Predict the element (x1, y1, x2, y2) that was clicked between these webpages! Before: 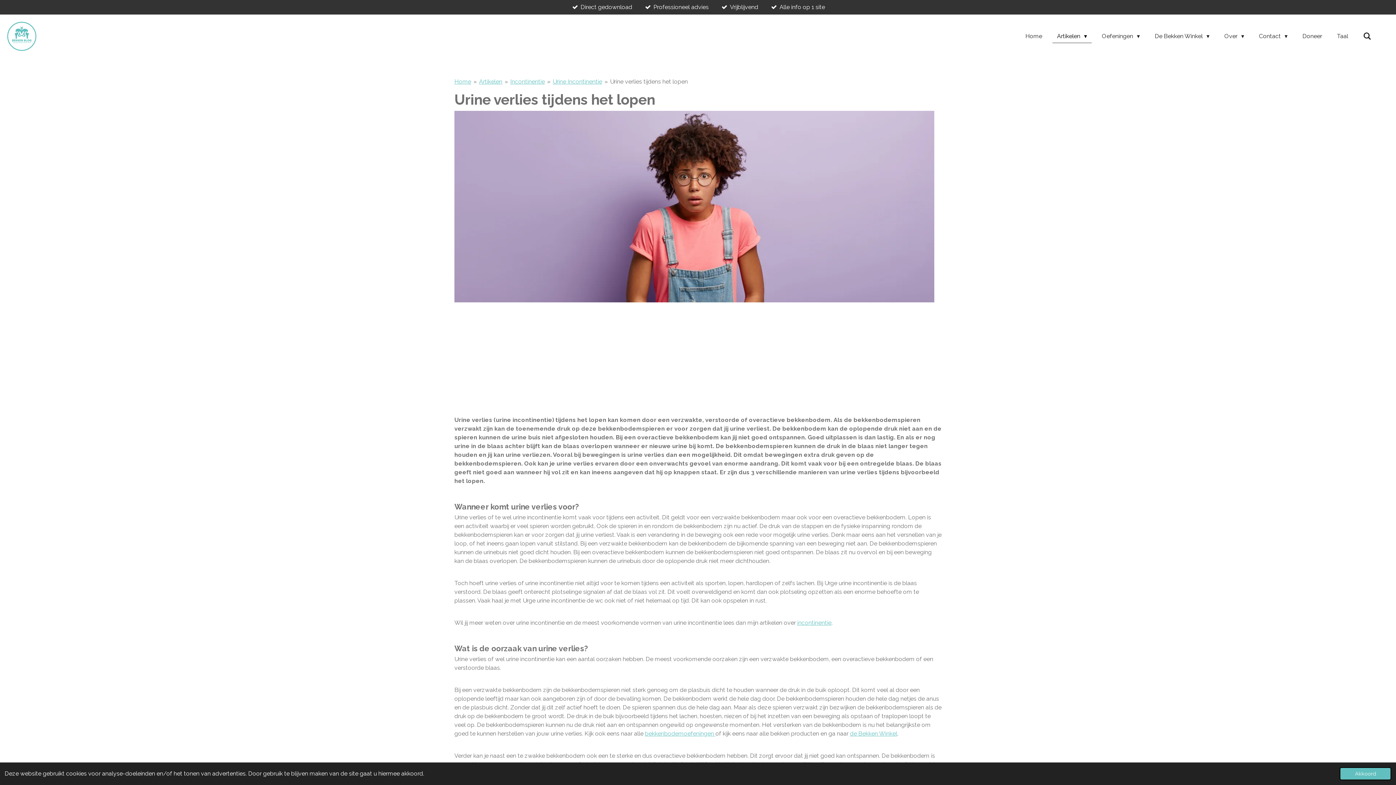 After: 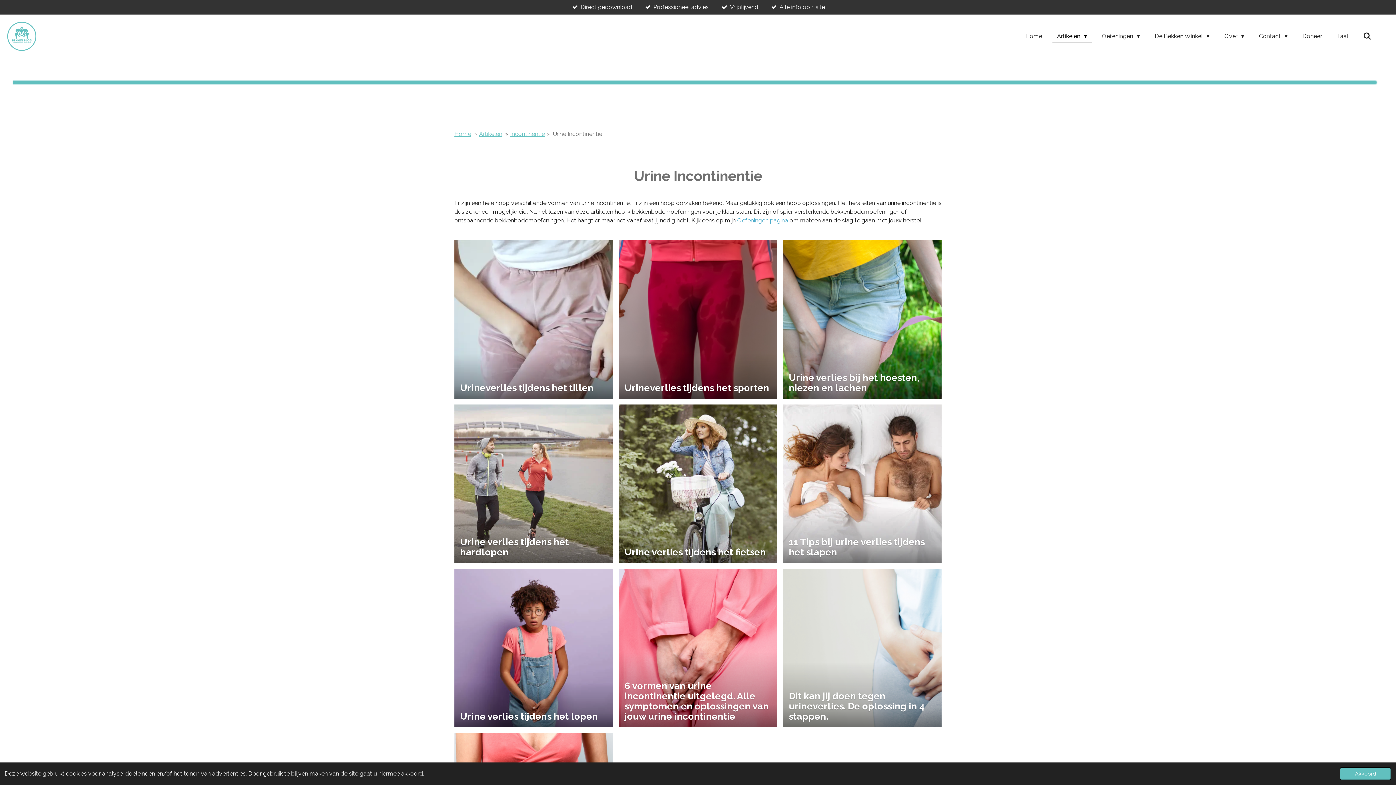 Action: bbox: (552, 78, 602, 85) label: Urine Incontinentie